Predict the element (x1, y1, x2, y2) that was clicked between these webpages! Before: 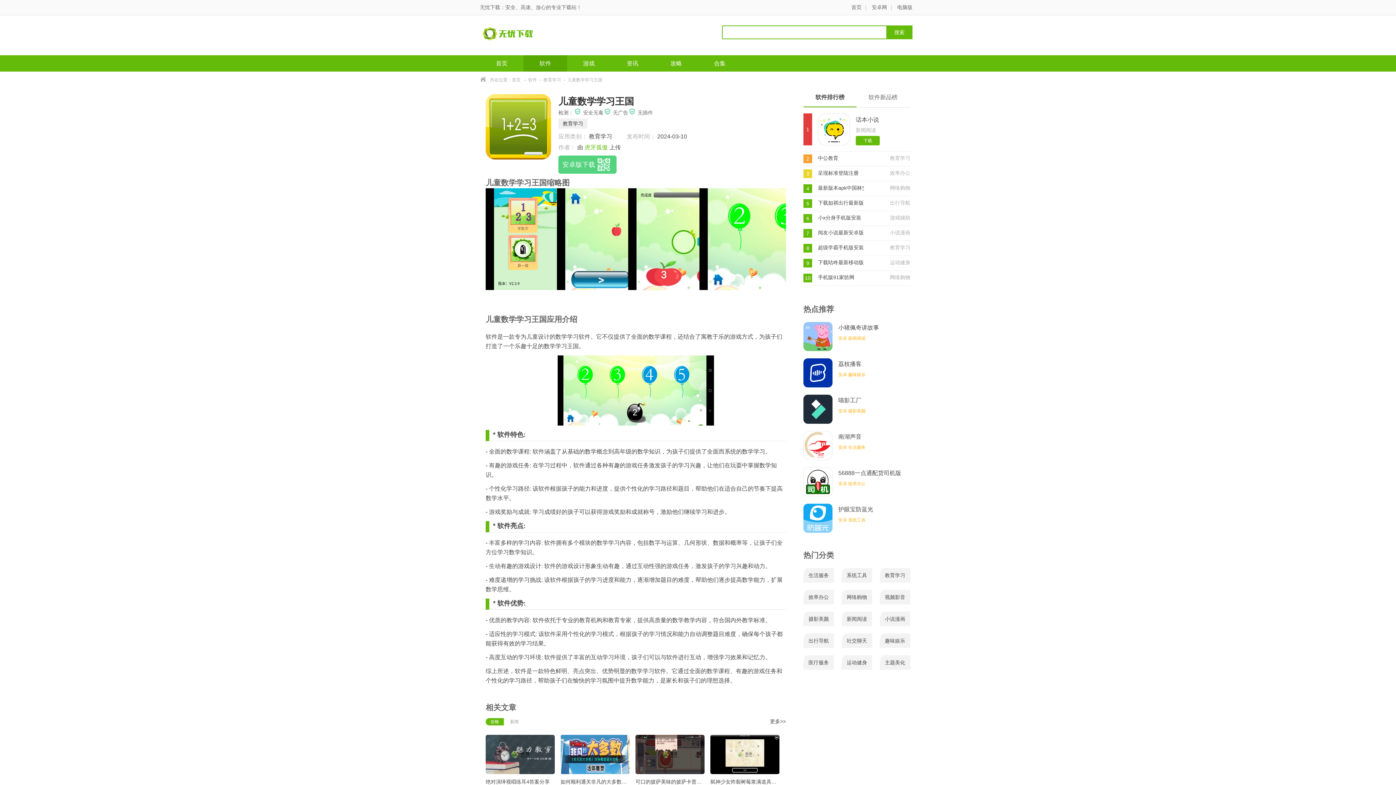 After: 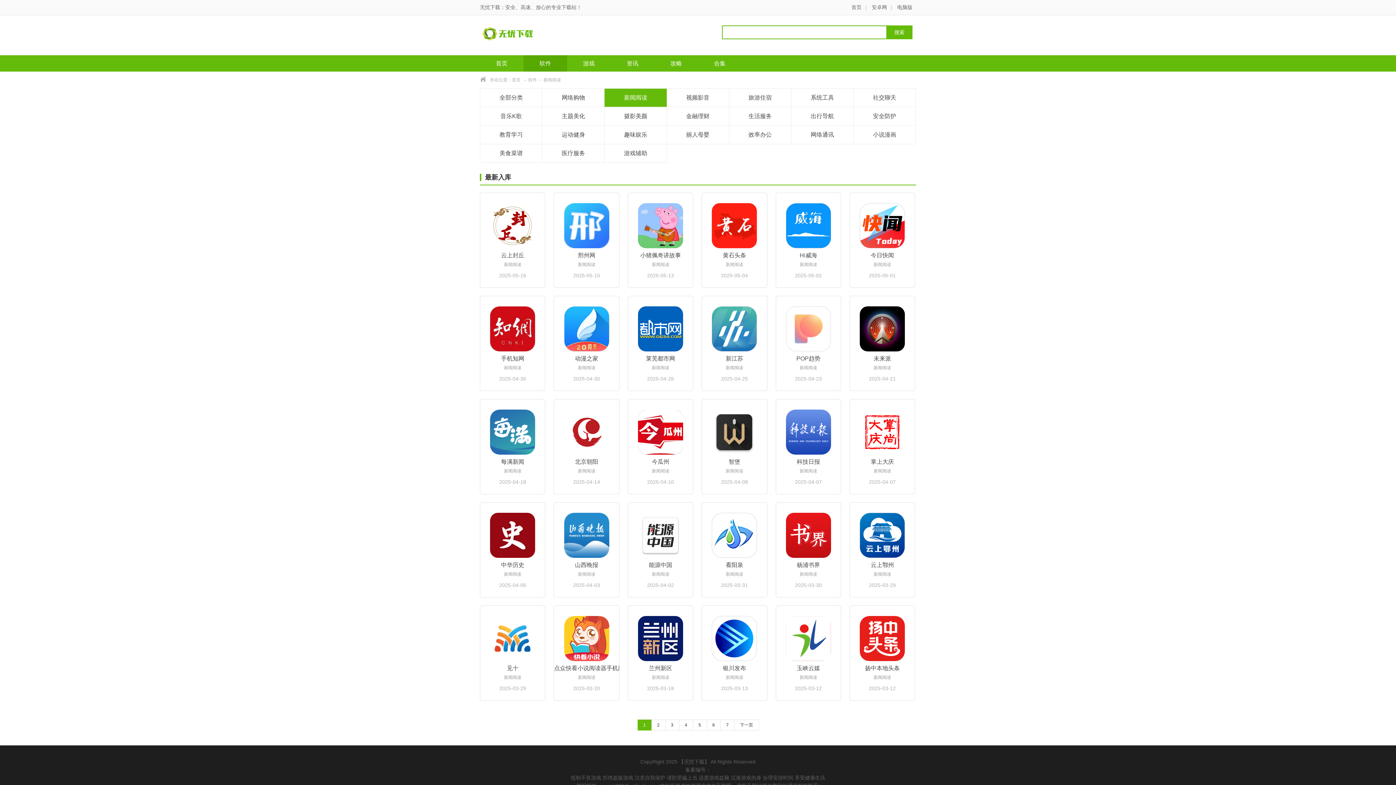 Action: bbox: (841, 612, 872, 626) label: 新闻阅读